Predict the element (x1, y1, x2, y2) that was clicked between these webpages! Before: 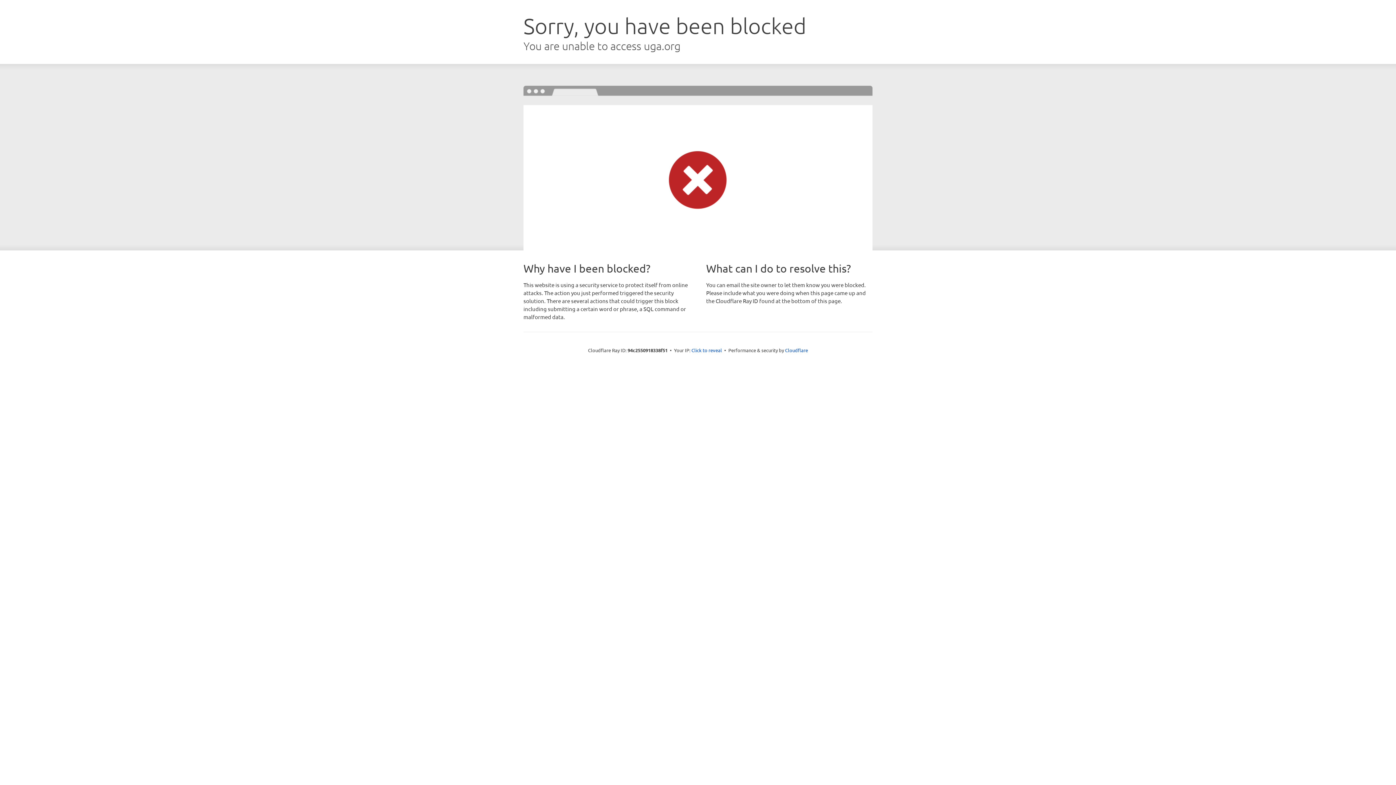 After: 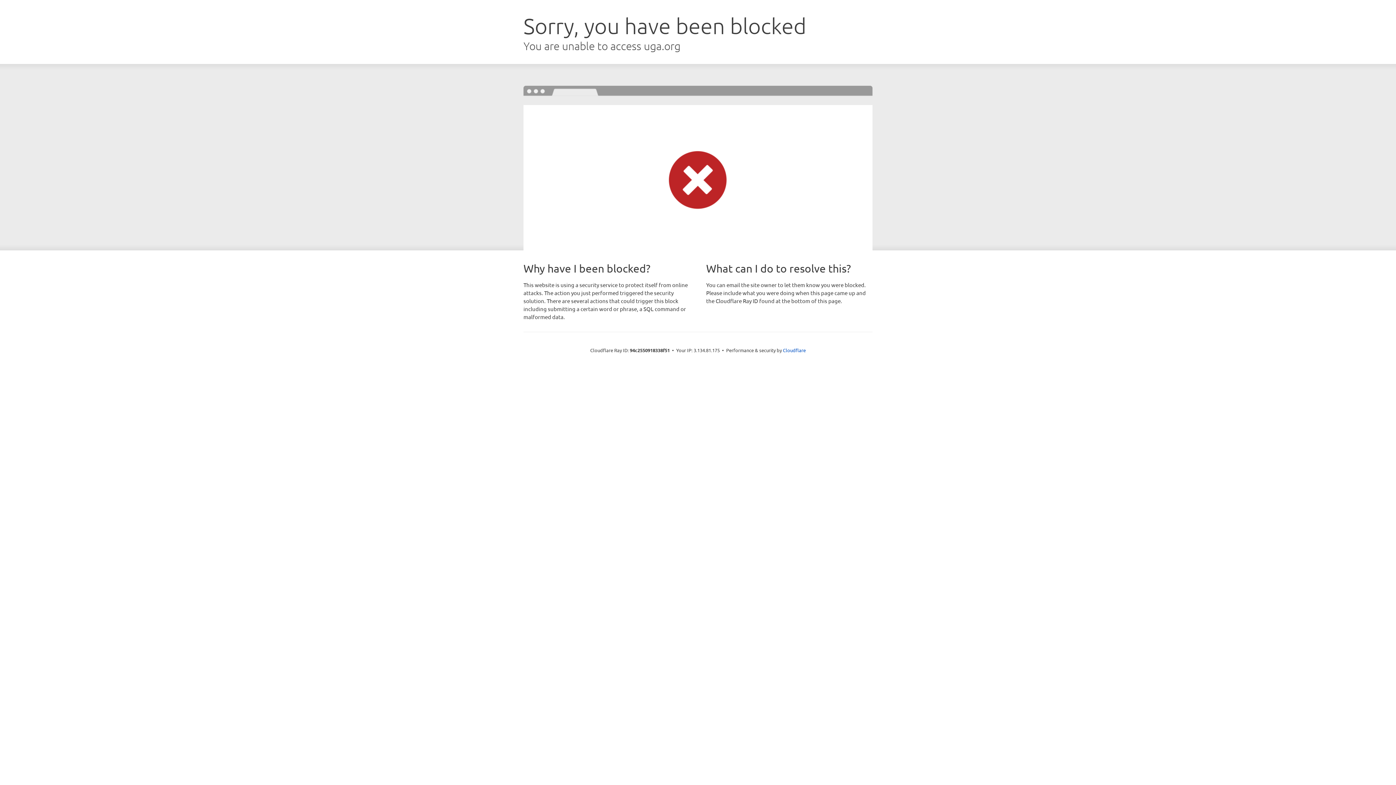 Action: bbox: (691, 346, 722, 353) label: Click to reveal